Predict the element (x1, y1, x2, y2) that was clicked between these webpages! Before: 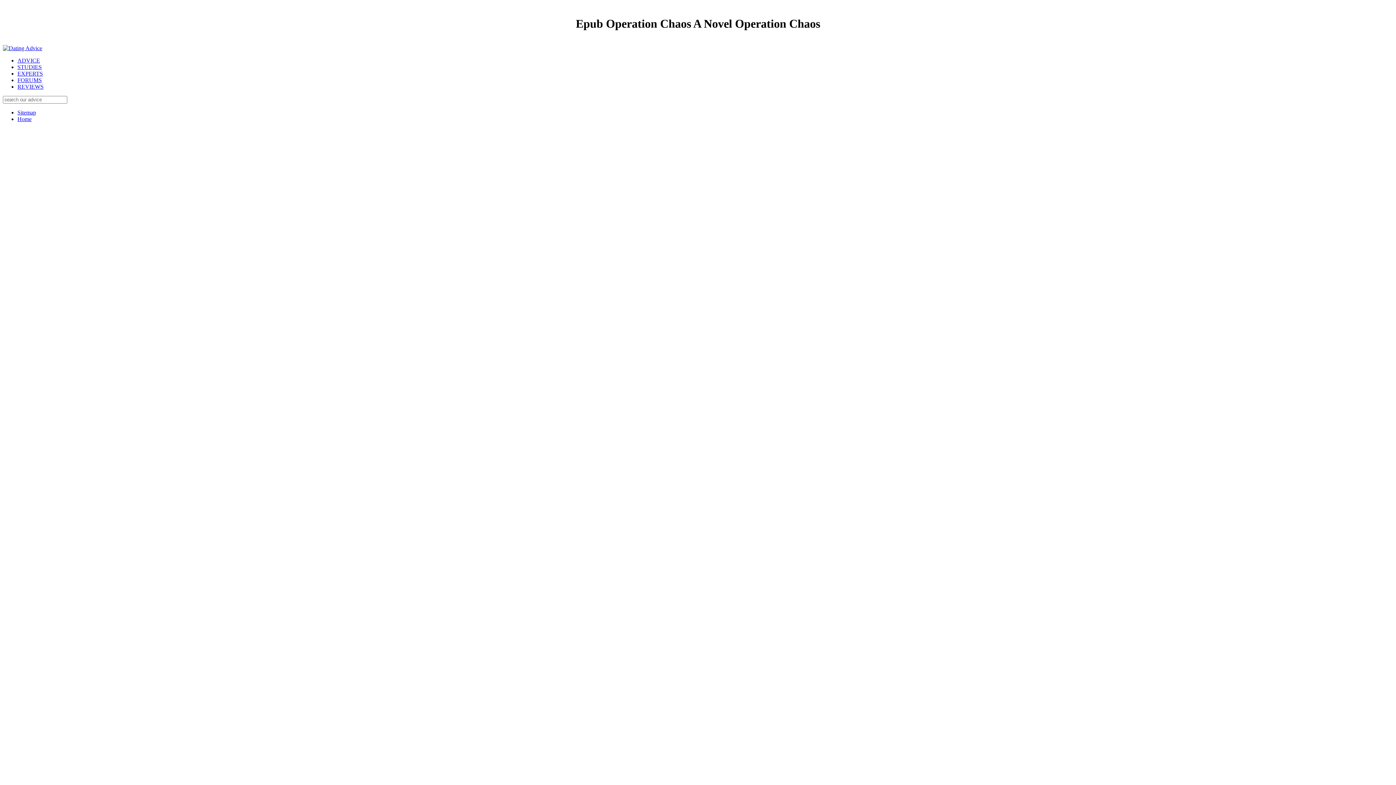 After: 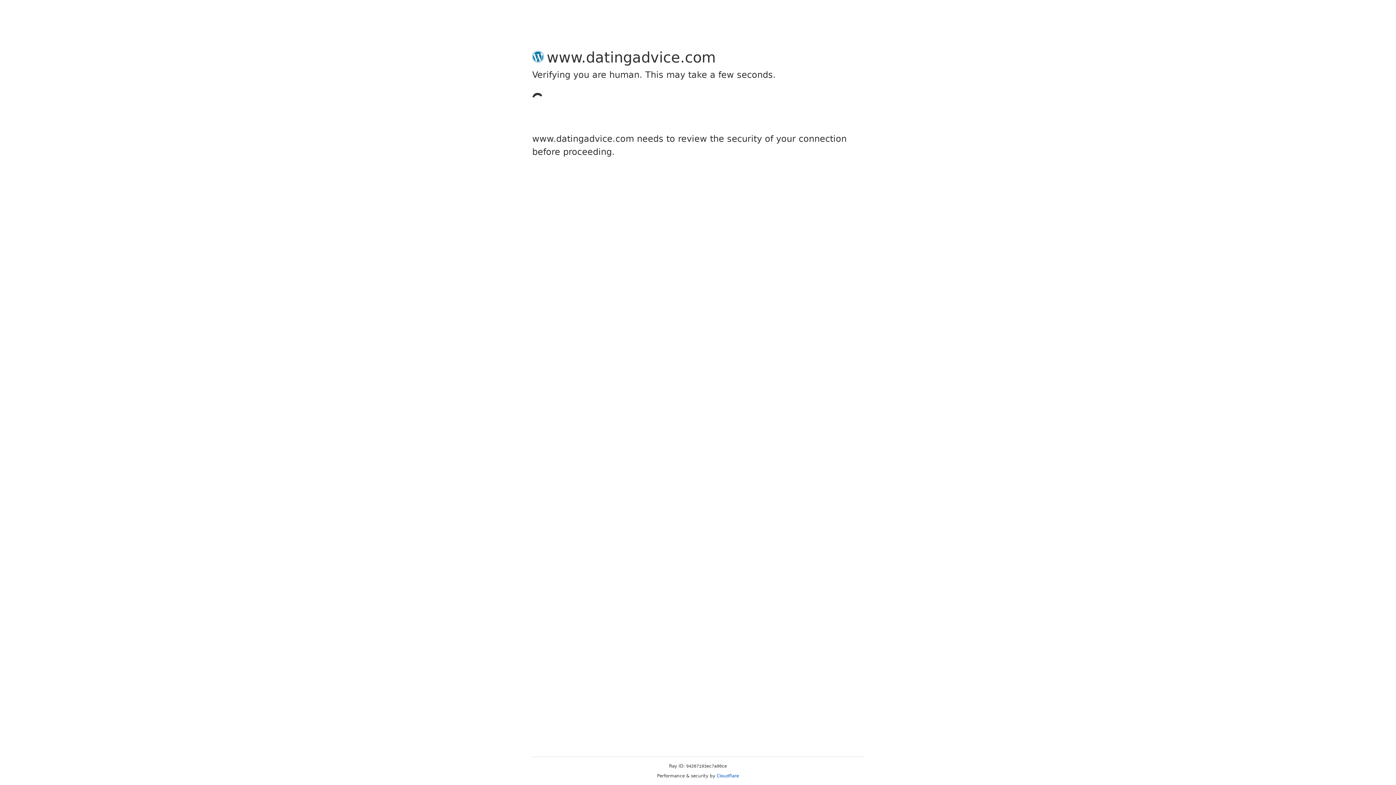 Action: bbox: (17, 70, 42, 76) label: EXPERTS